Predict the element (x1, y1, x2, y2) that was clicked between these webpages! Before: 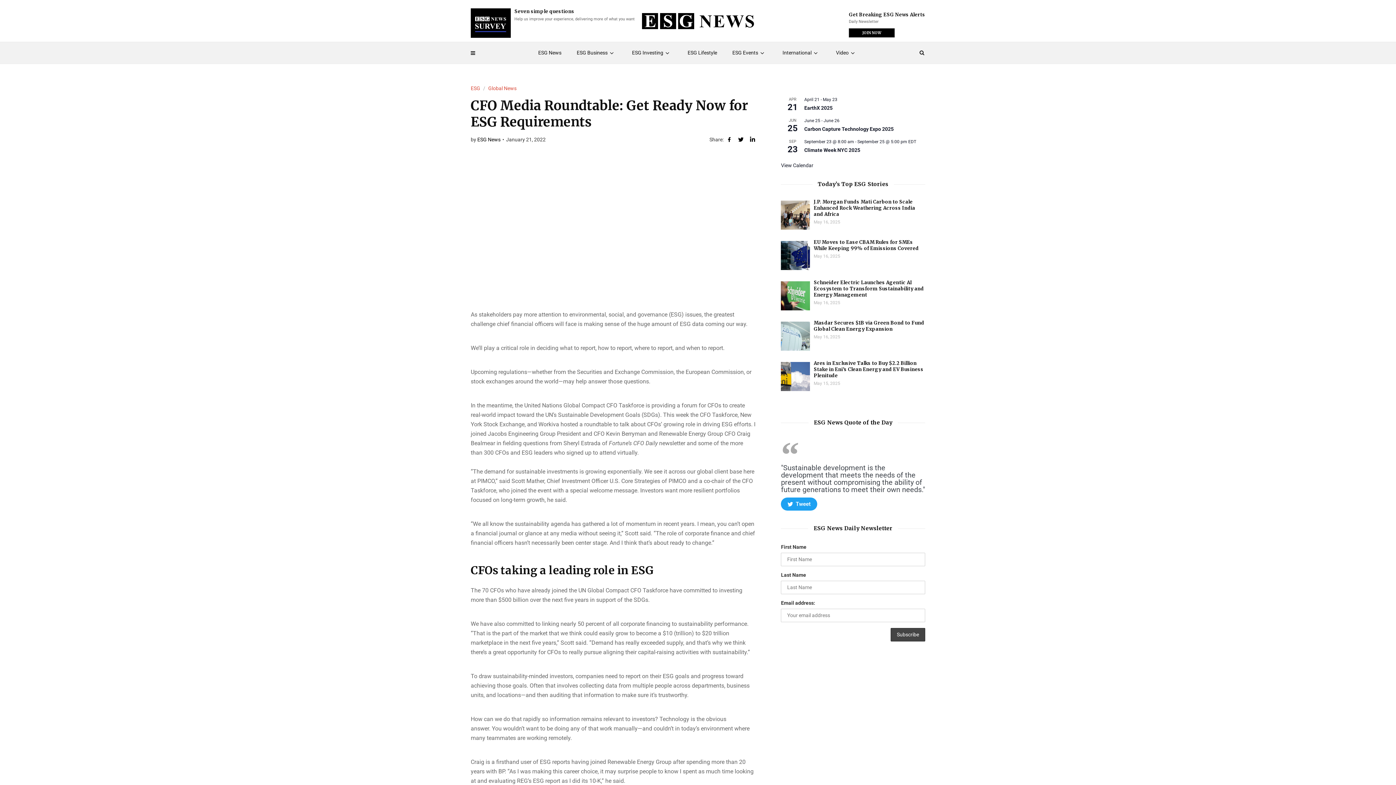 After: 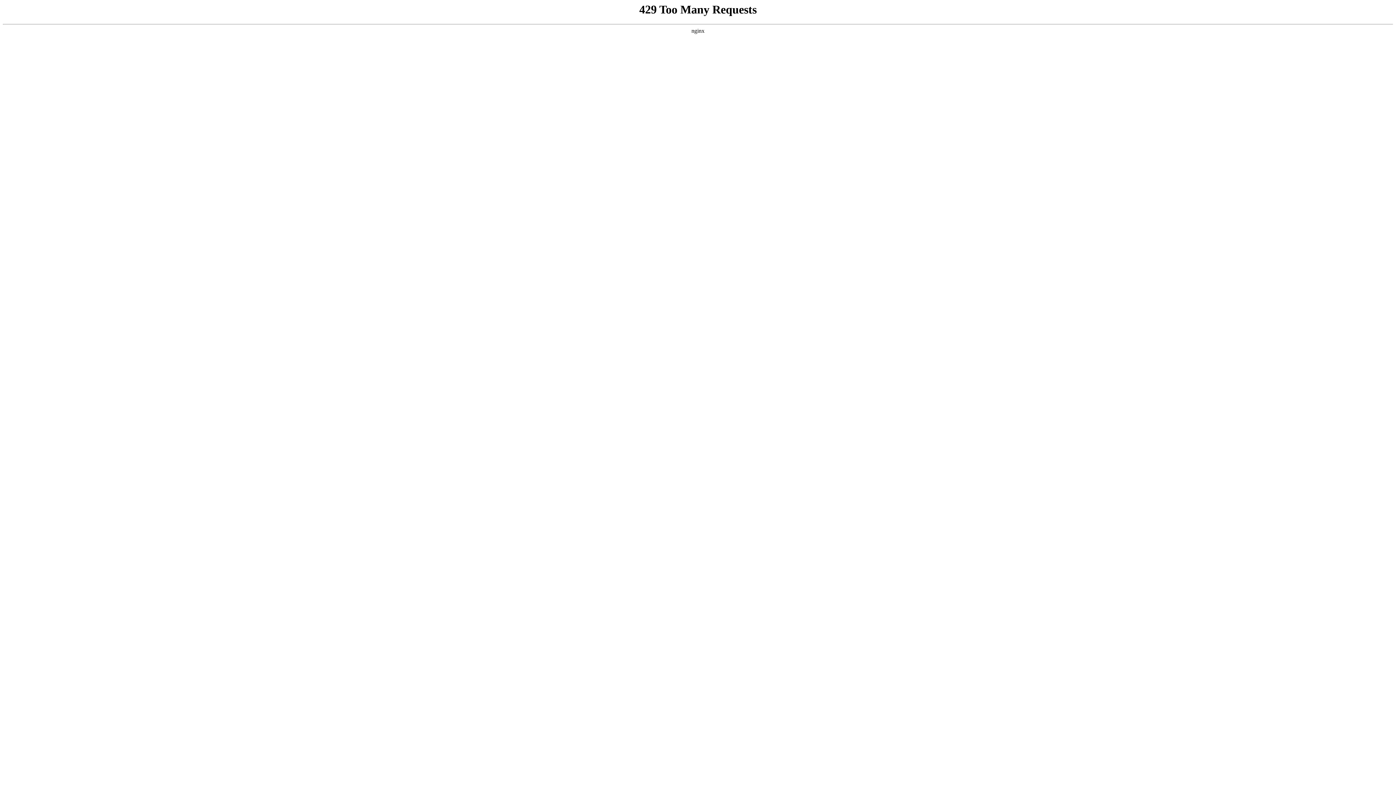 Action: bbox: (813, 360, 925, 379) label: Ares in Exclusive Talks to Buy $2.2 Billion Stake in Eni’s Clean Energy and EV Business Plenitude